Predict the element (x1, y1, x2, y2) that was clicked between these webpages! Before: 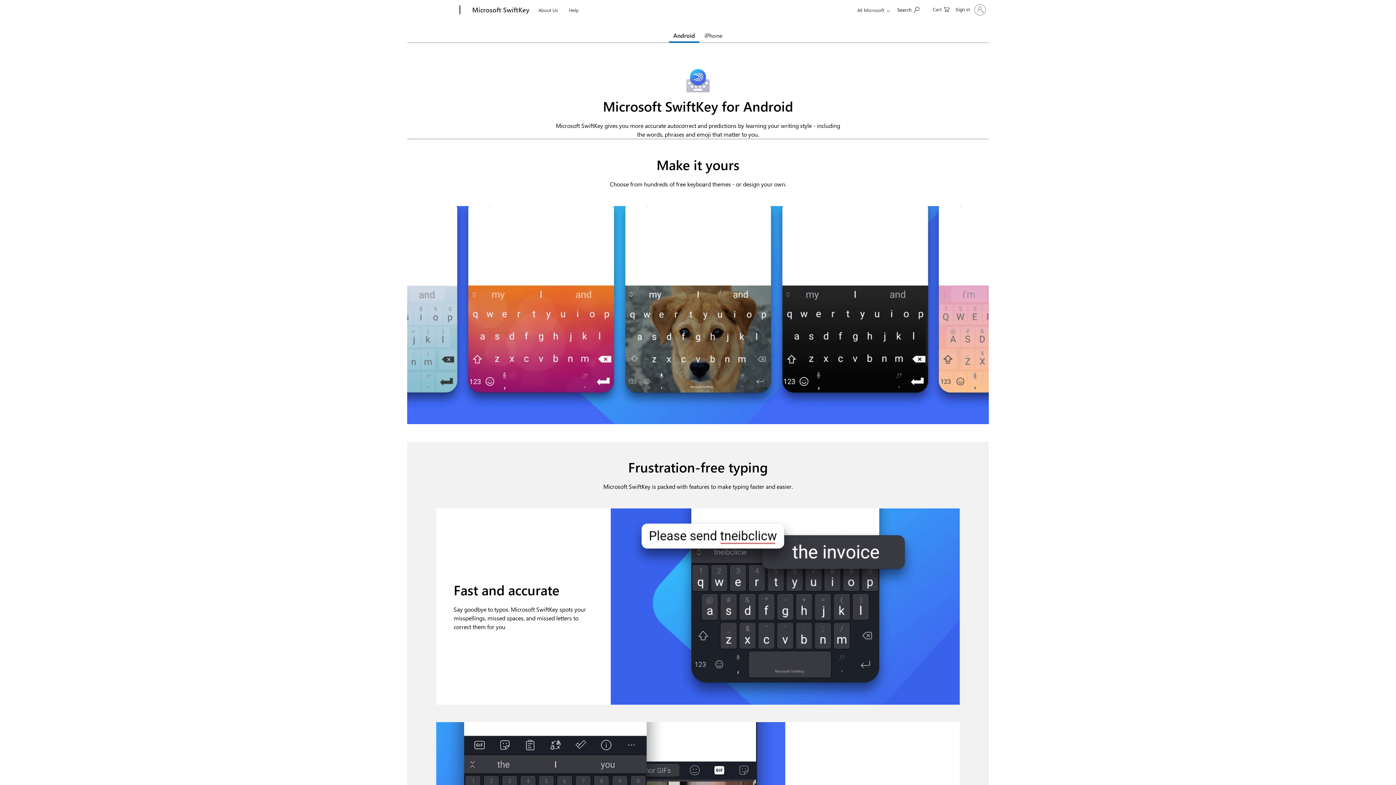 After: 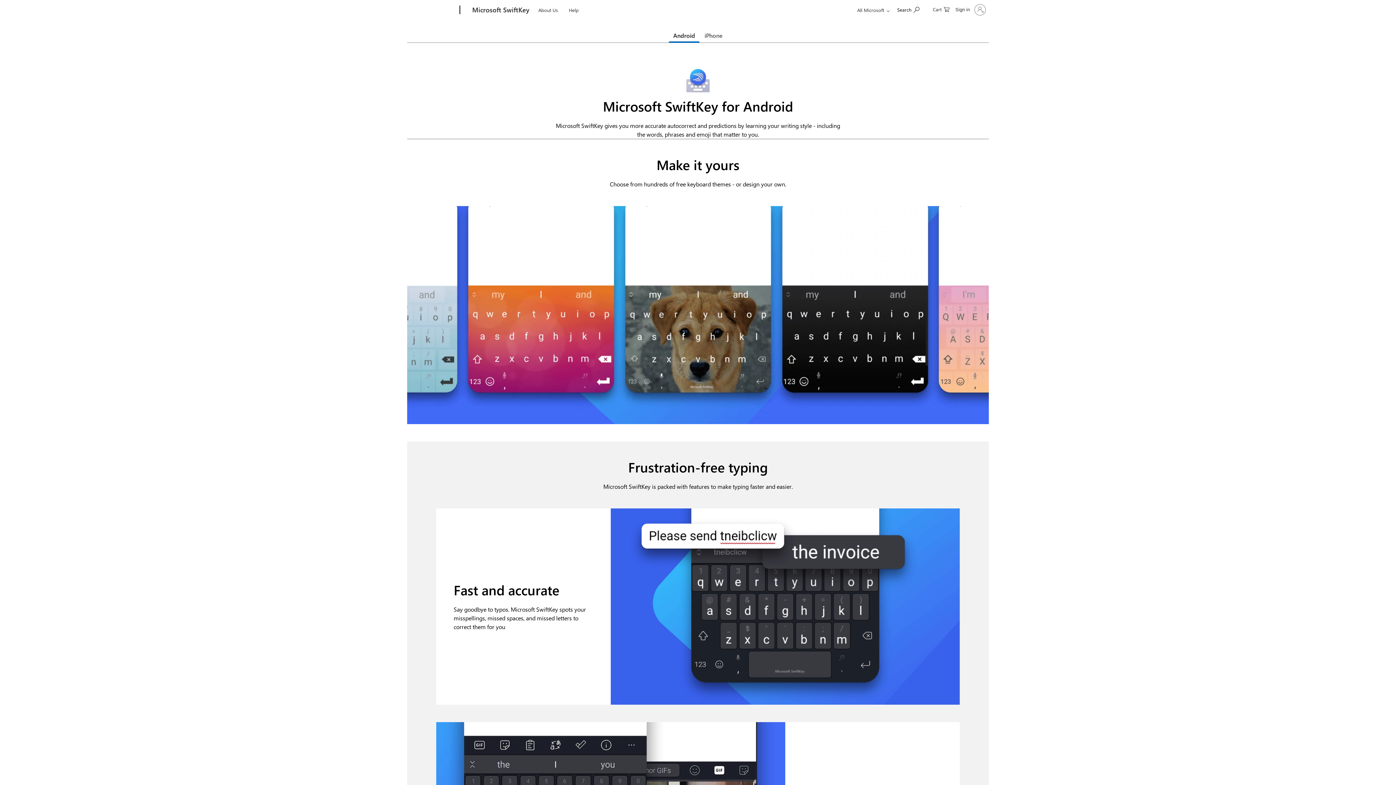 Action: bbox: (468, 0, 533, 20) label: Microsoft SwiftKey